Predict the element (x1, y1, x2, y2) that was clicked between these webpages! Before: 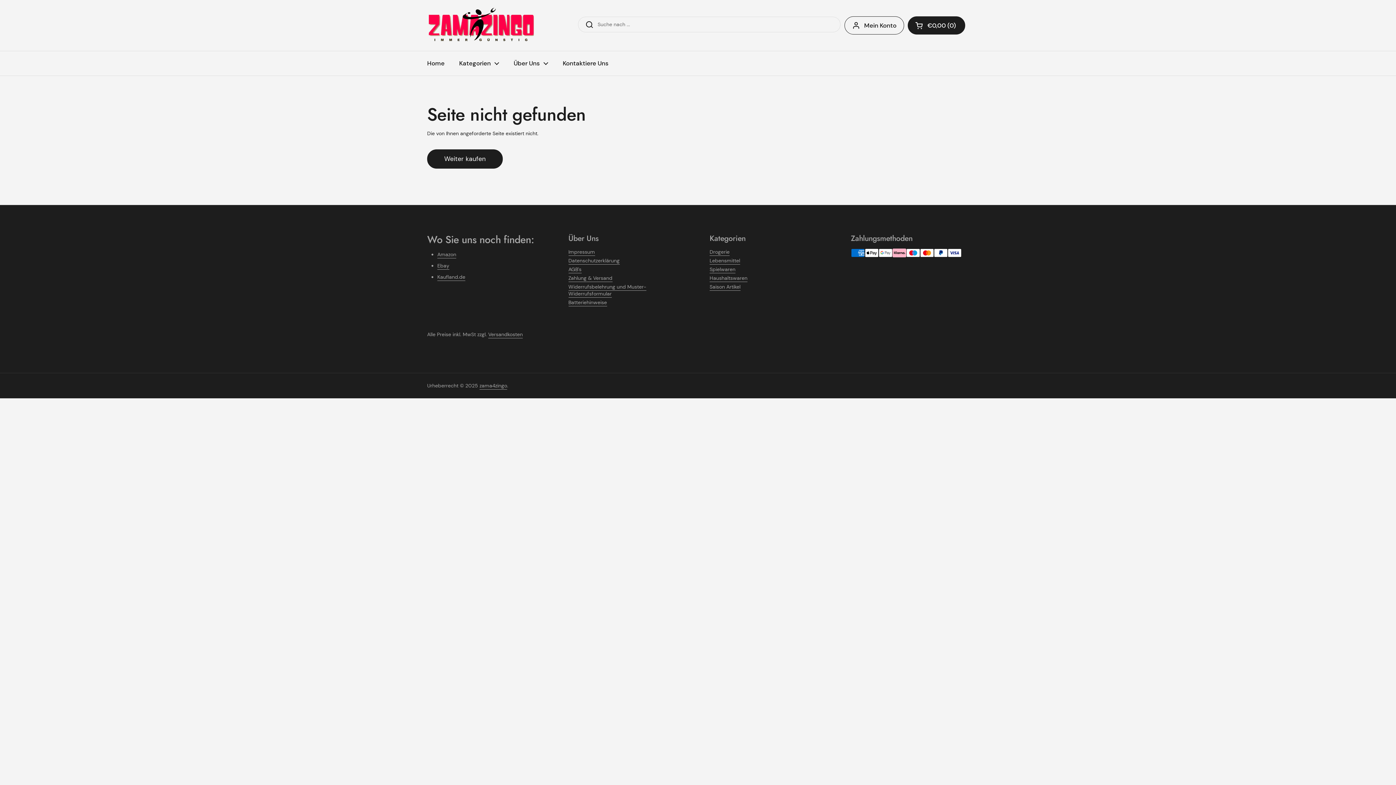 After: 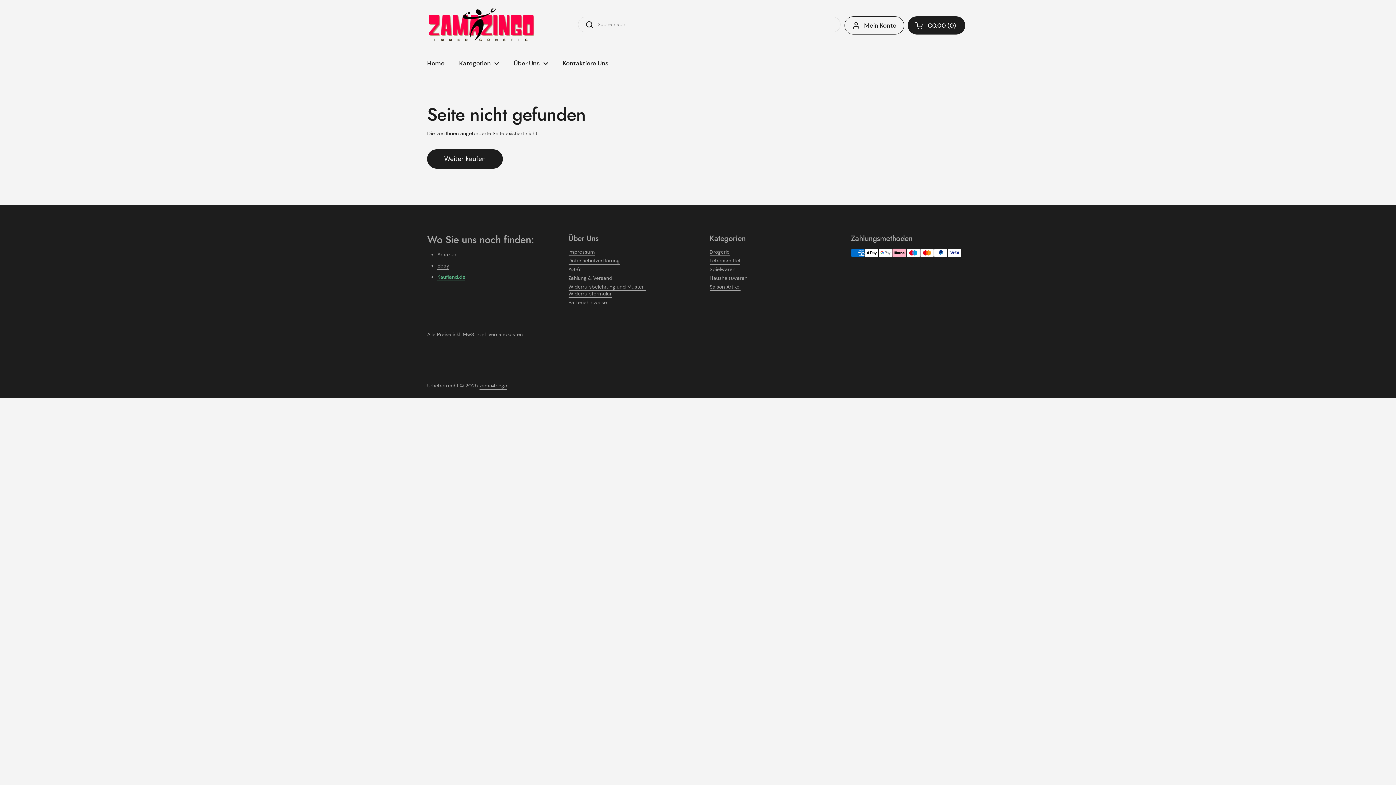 Action: bbox: (437, 273, 465, 280) label: Kaufland.de